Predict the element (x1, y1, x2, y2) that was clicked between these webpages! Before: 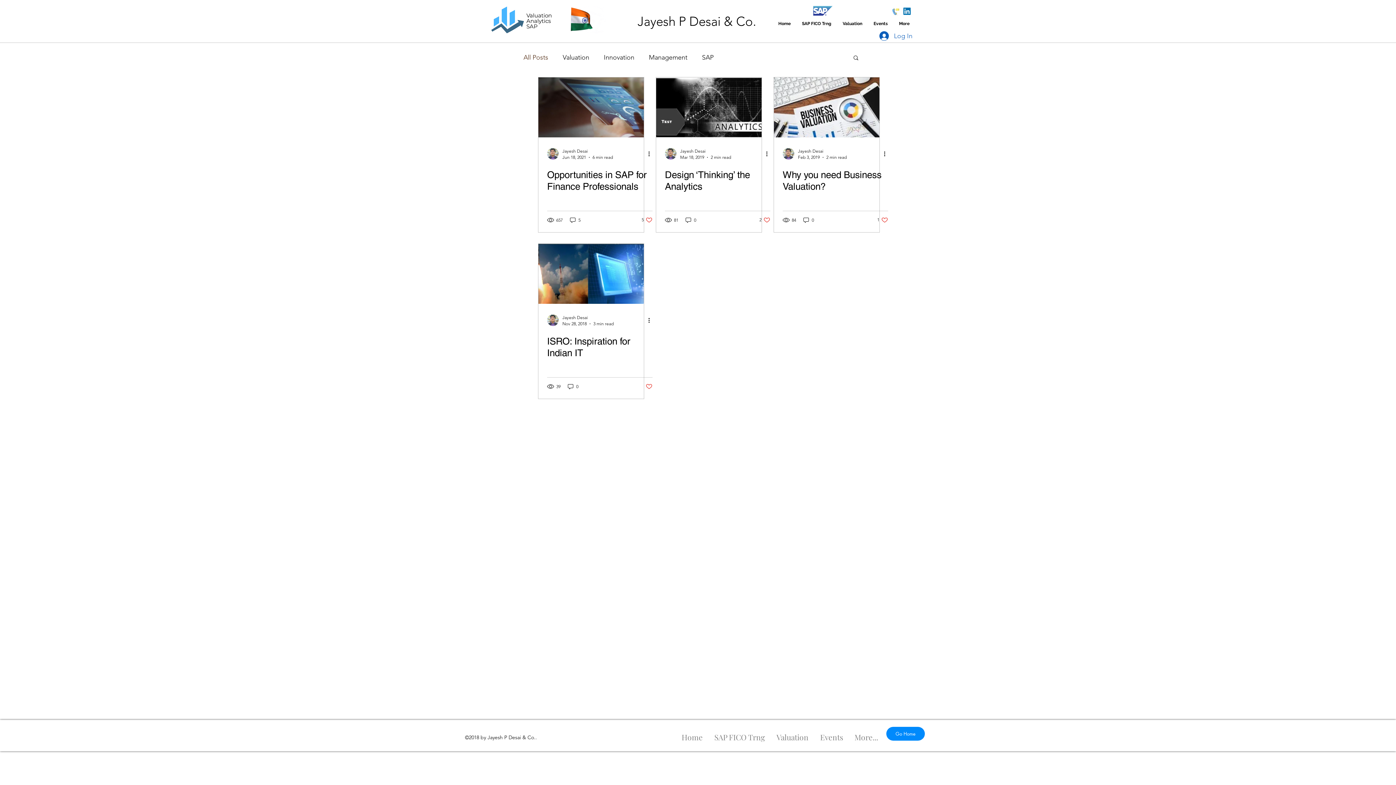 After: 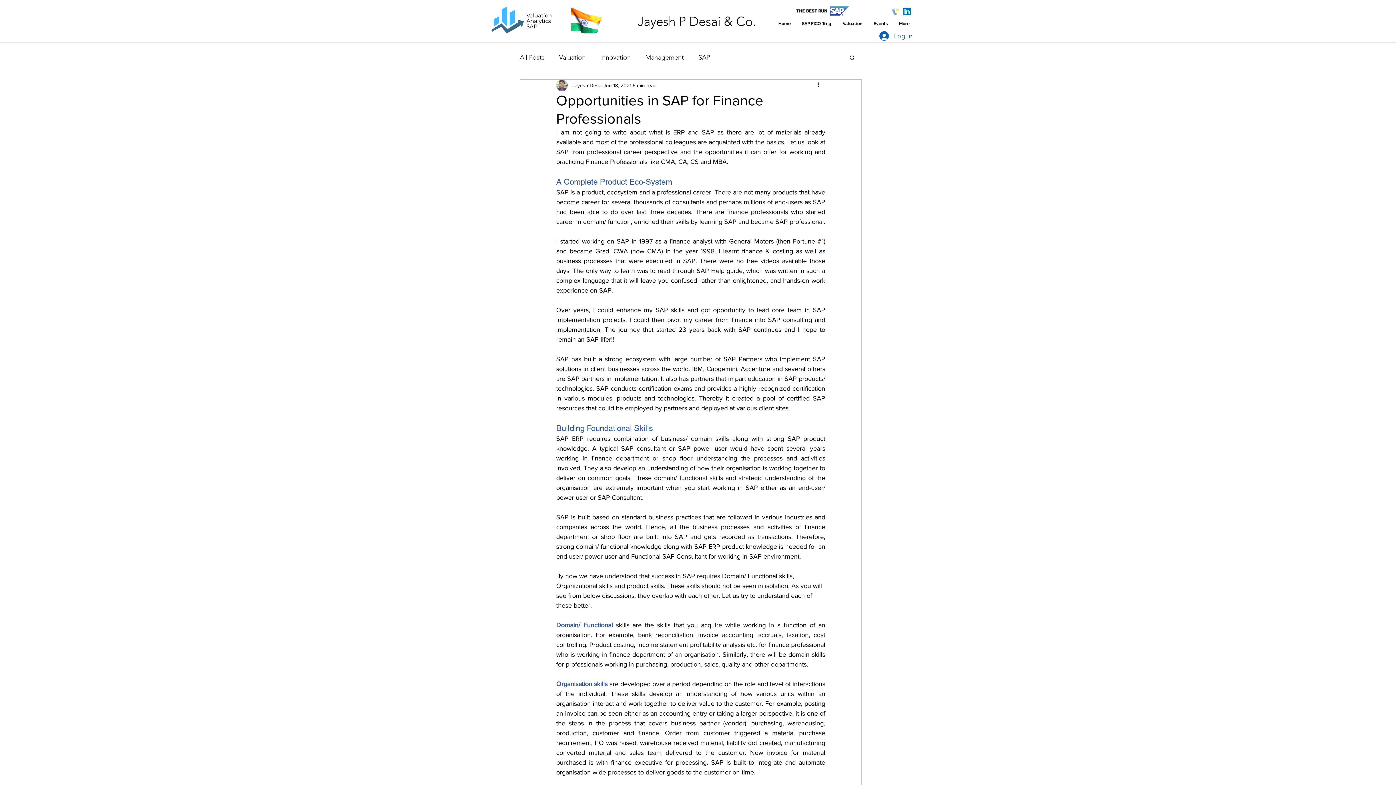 Action: label: Opportunities in SAP for Finance Professionals bbox: (538, 77, 644, 137)